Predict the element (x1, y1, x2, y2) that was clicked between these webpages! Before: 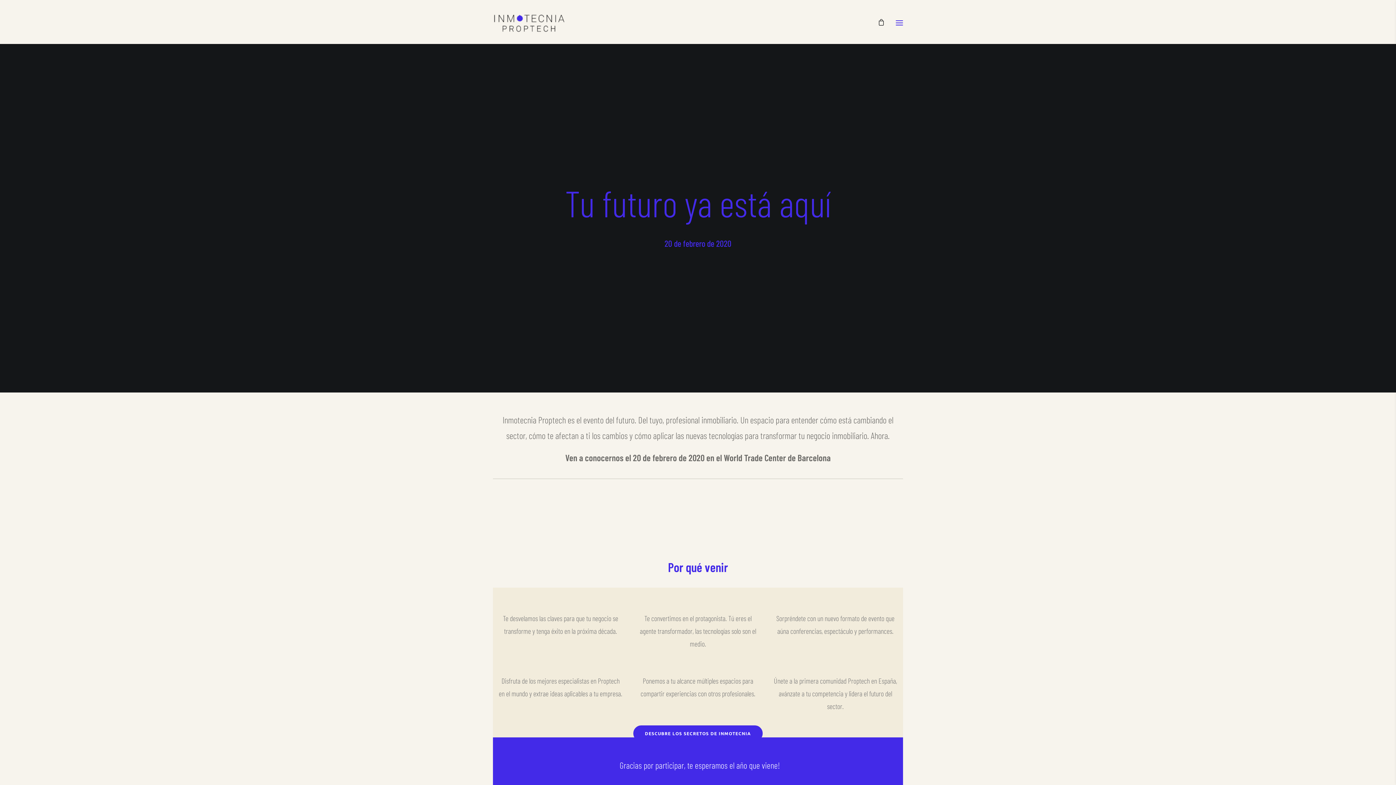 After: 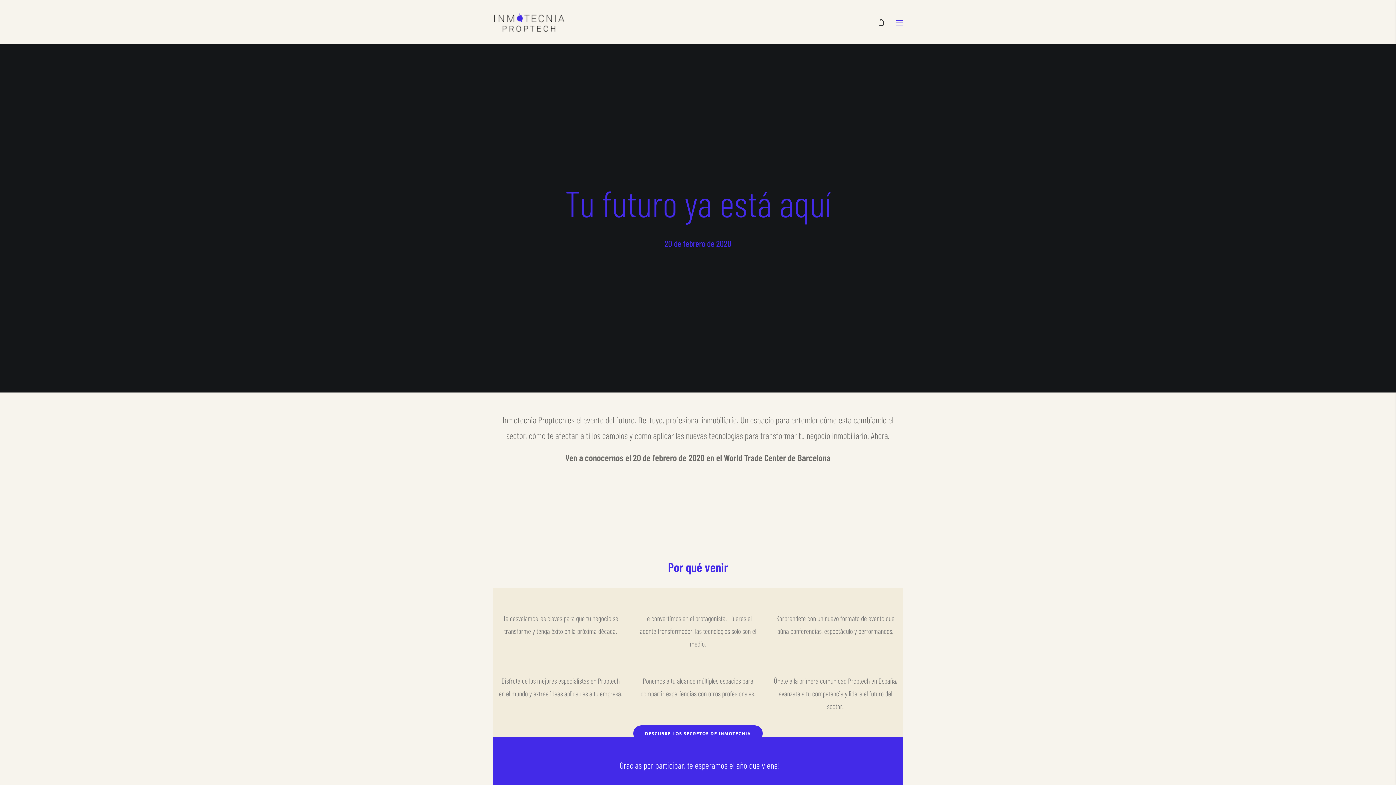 Action: bbox: (493, 9, 565, 34)